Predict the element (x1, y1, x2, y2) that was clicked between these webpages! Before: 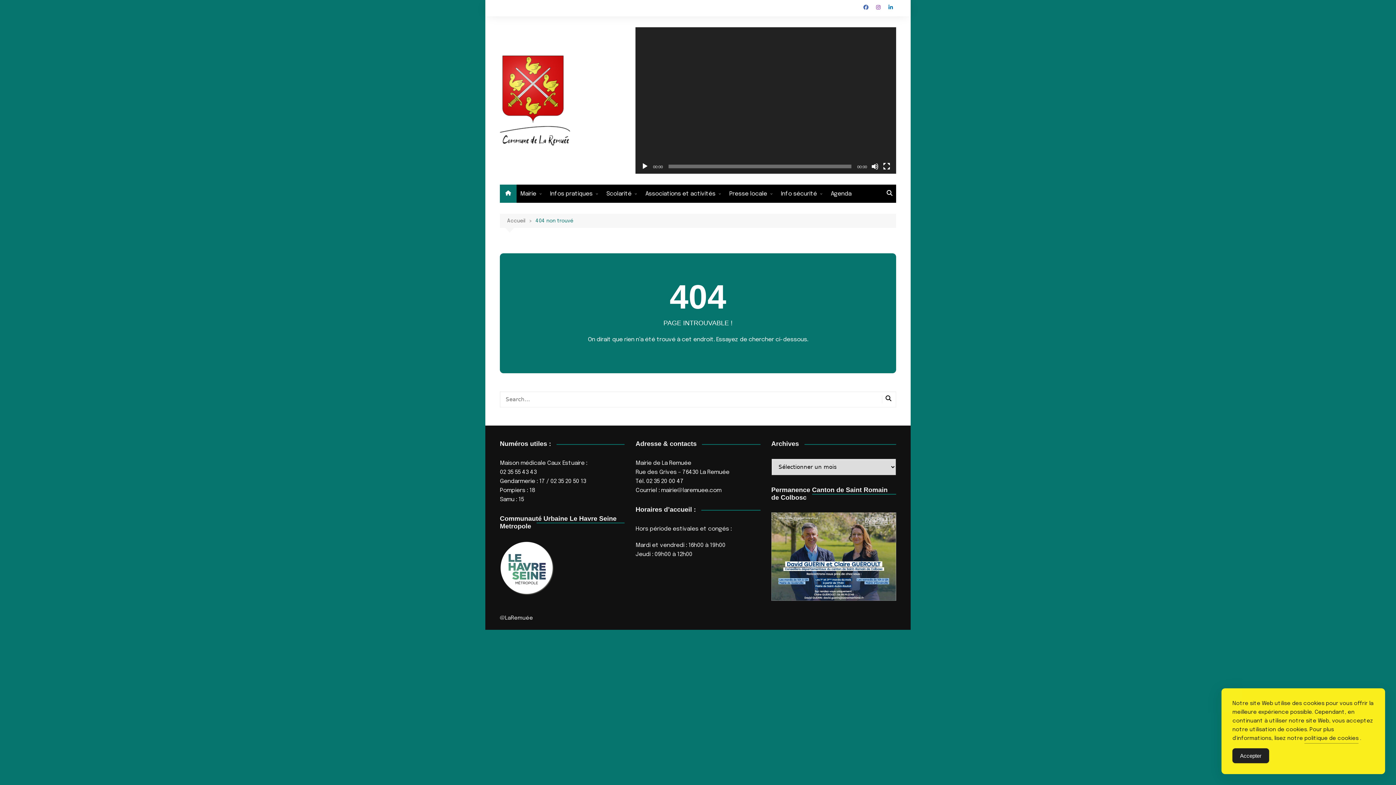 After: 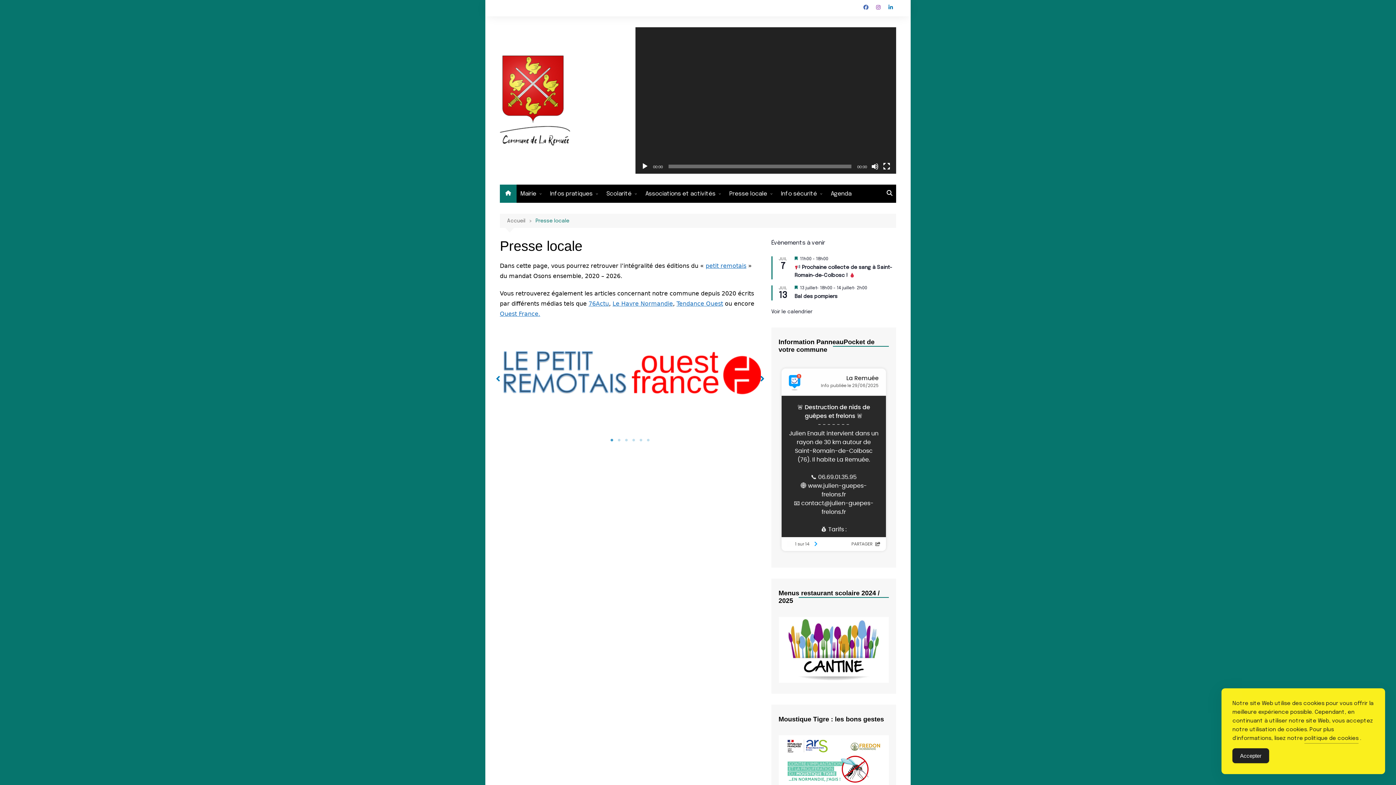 Action: bbox: (725, 185, 776, 202) label: Presse locale